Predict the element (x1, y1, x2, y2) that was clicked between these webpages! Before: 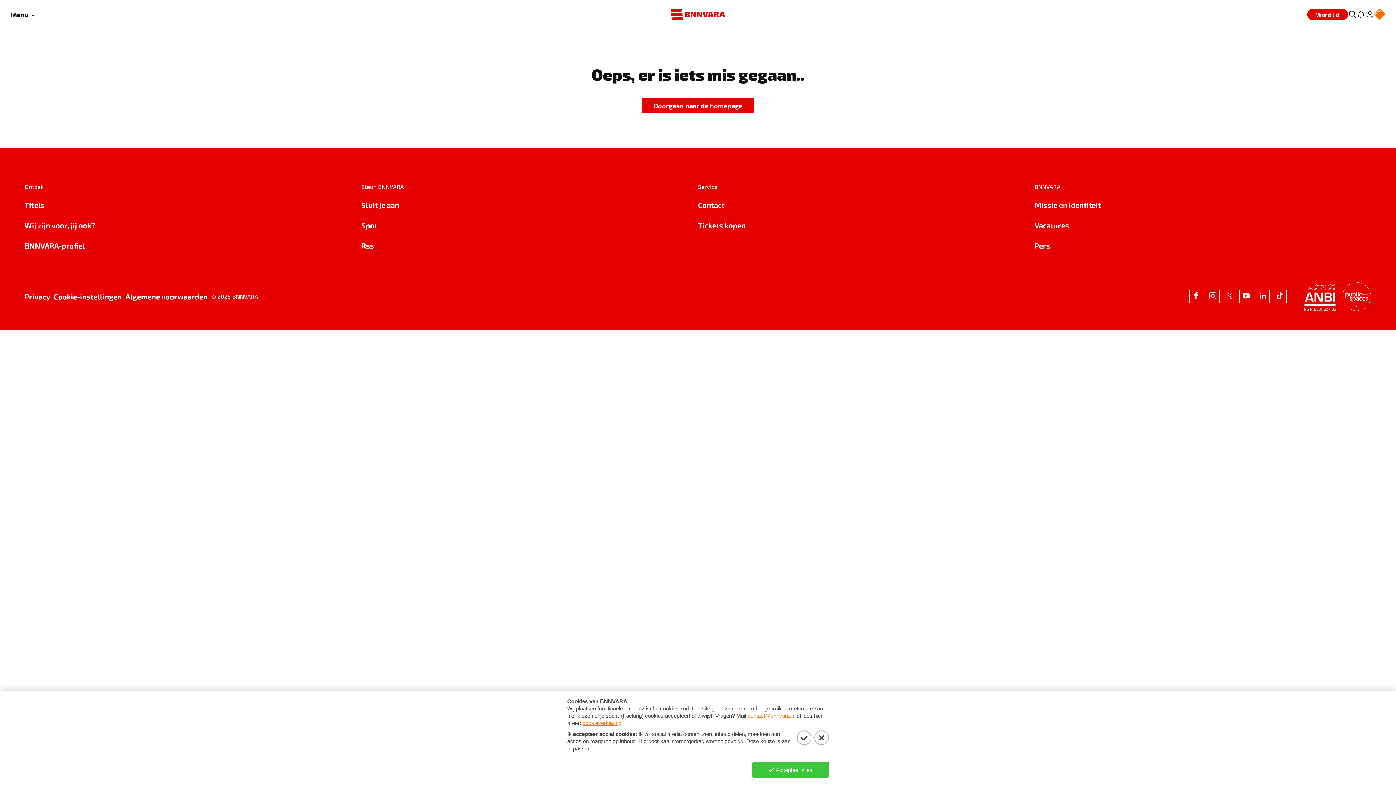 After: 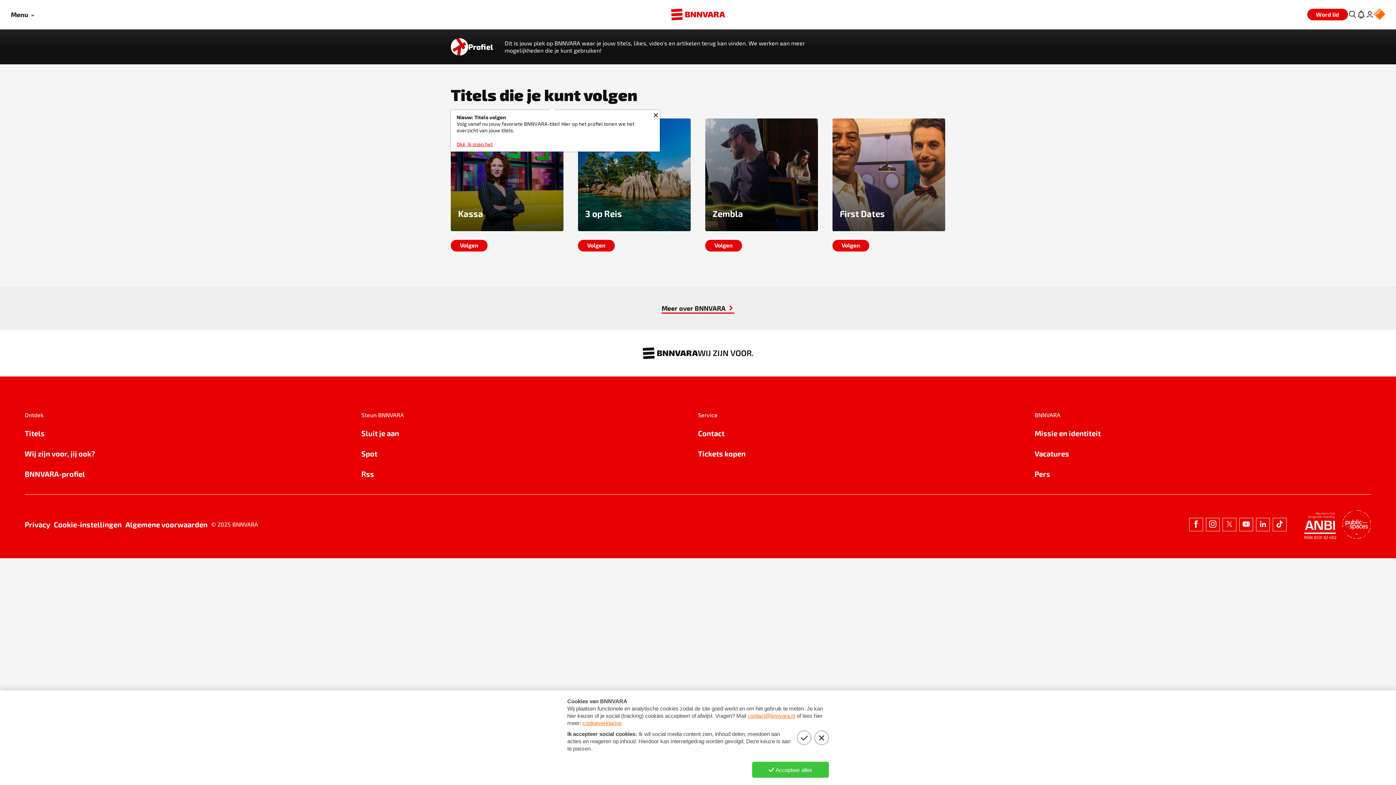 Action: bbox: (24, 240, 361, 251) label: BNNVARA-profiel